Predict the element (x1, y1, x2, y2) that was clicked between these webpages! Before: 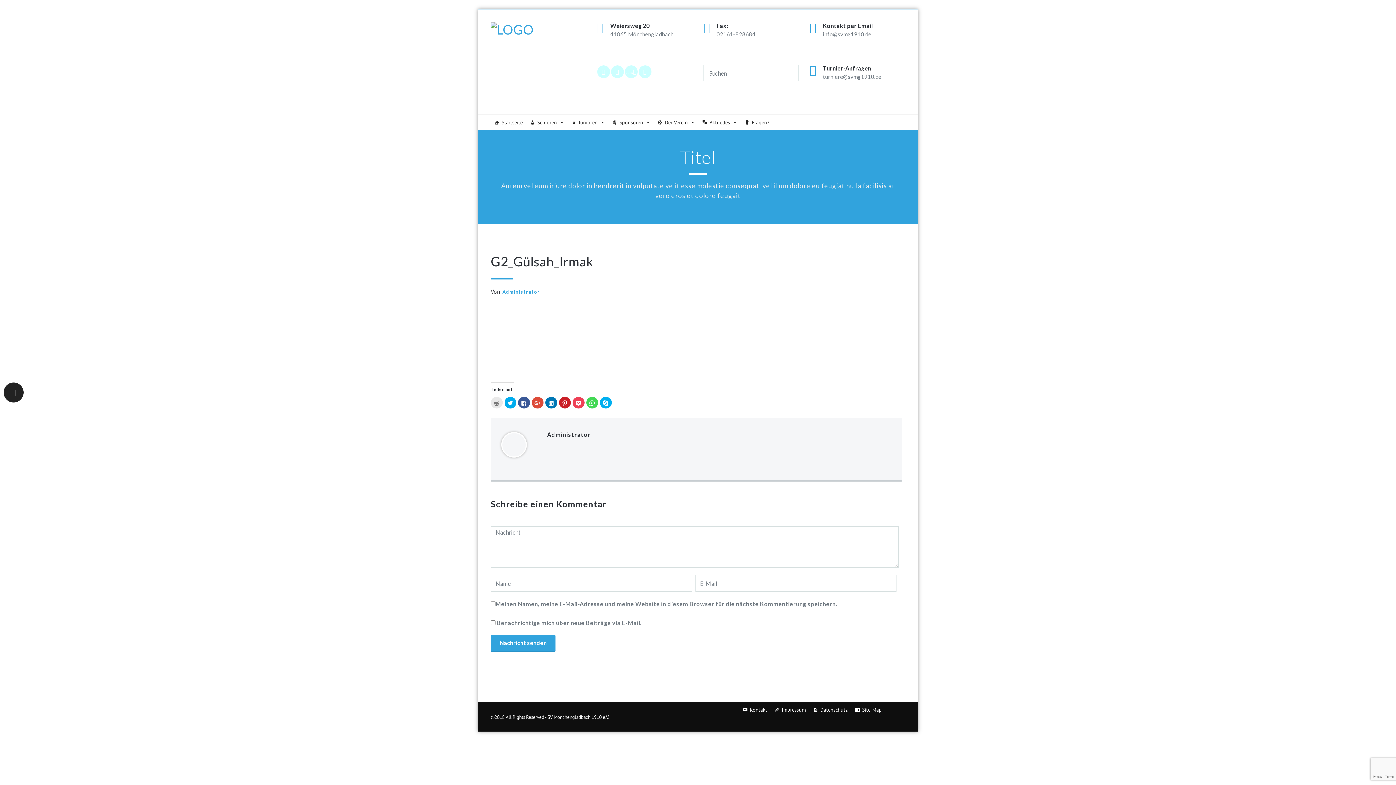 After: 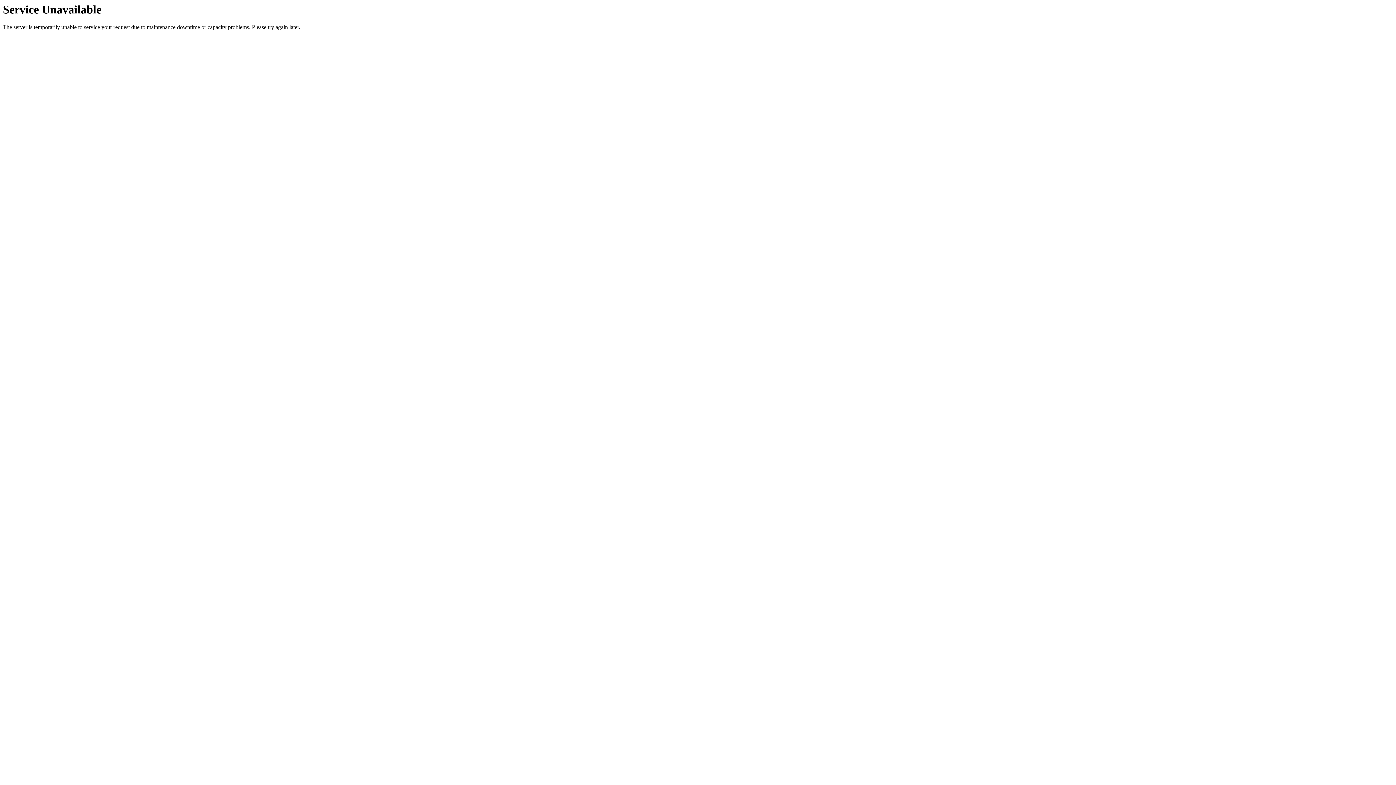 Action: bbox: (771, 702, 809, 716) label: Impressum